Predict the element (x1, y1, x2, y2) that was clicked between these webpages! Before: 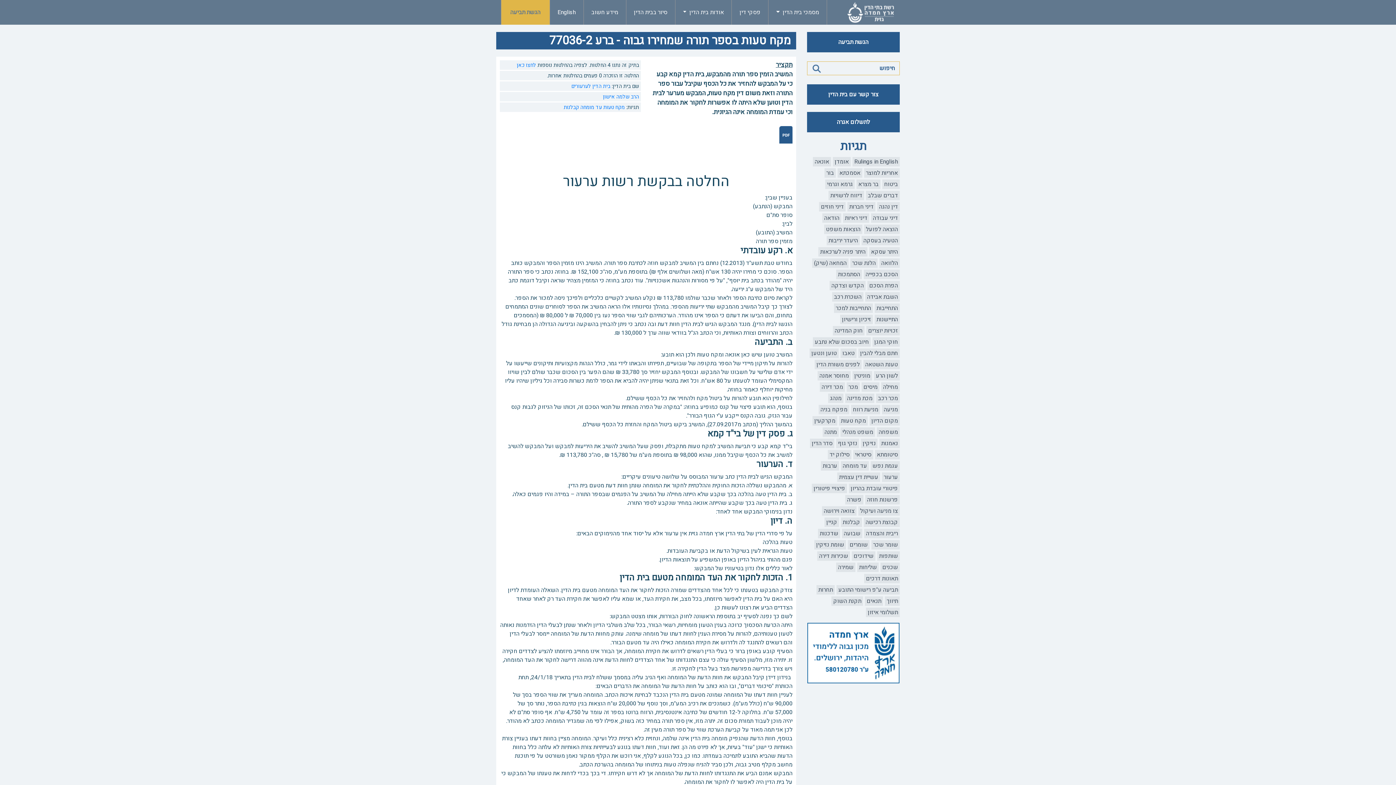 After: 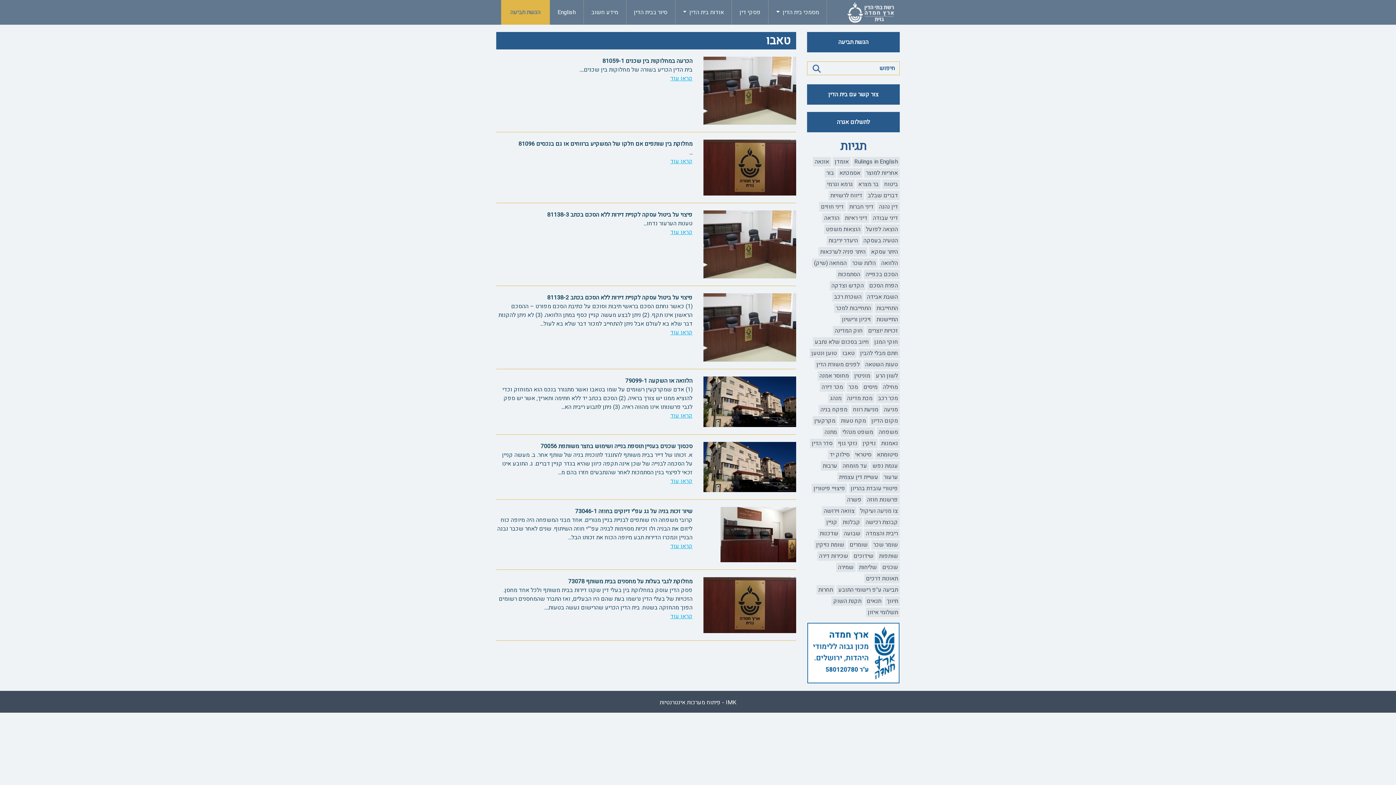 Action: bbox: (840, 348, 856, 358) label: טאבו